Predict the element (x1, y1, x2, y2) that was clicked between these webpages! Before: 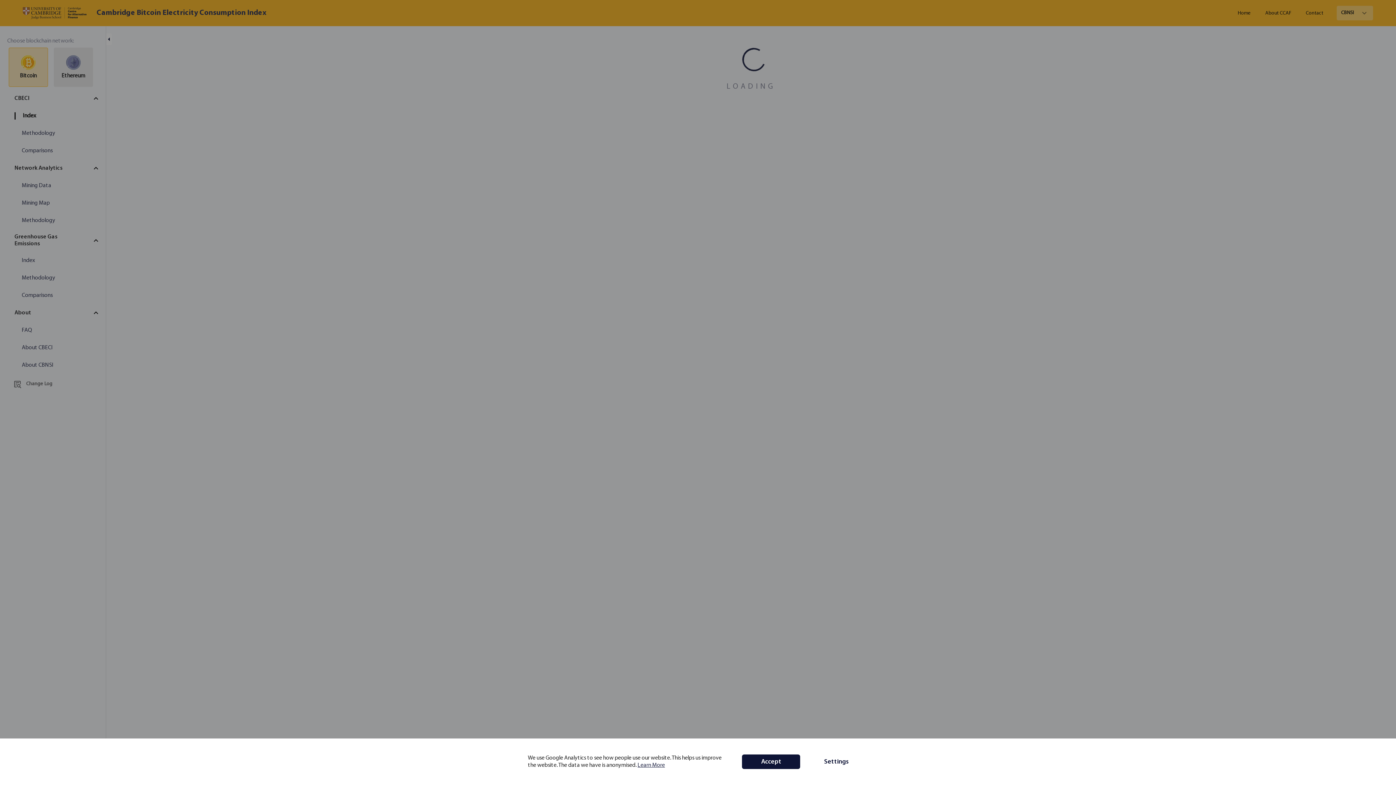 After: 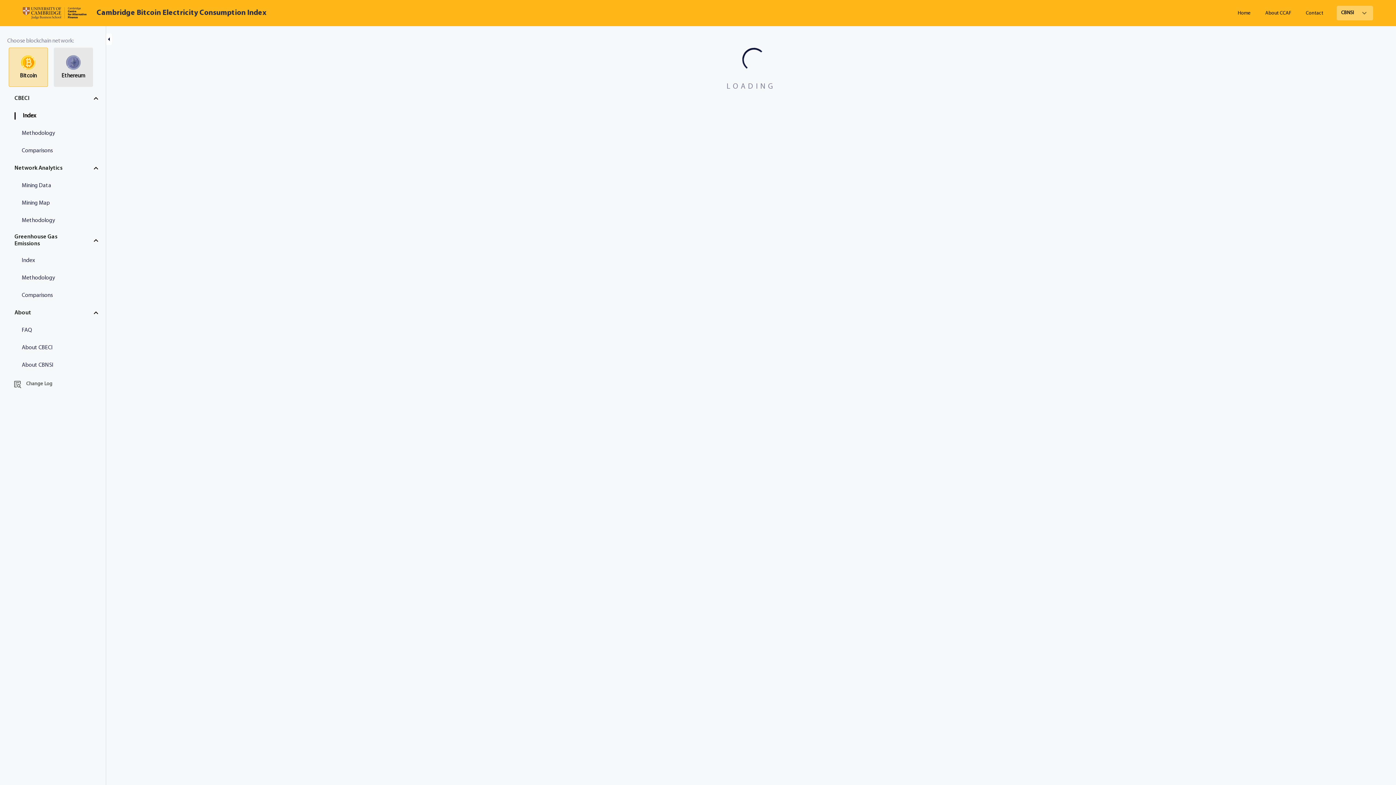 Action: label: Accept bbox: (742, 754, 800, 769)